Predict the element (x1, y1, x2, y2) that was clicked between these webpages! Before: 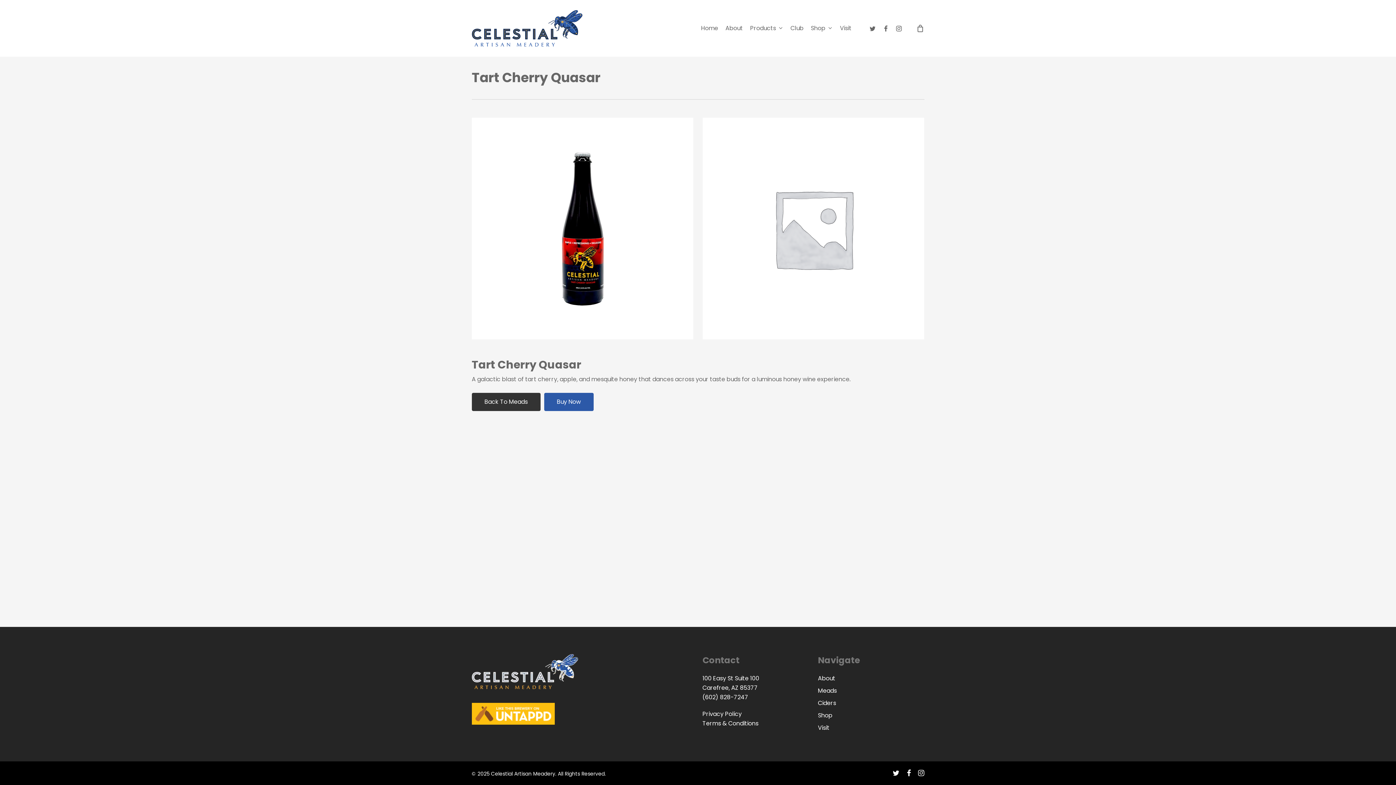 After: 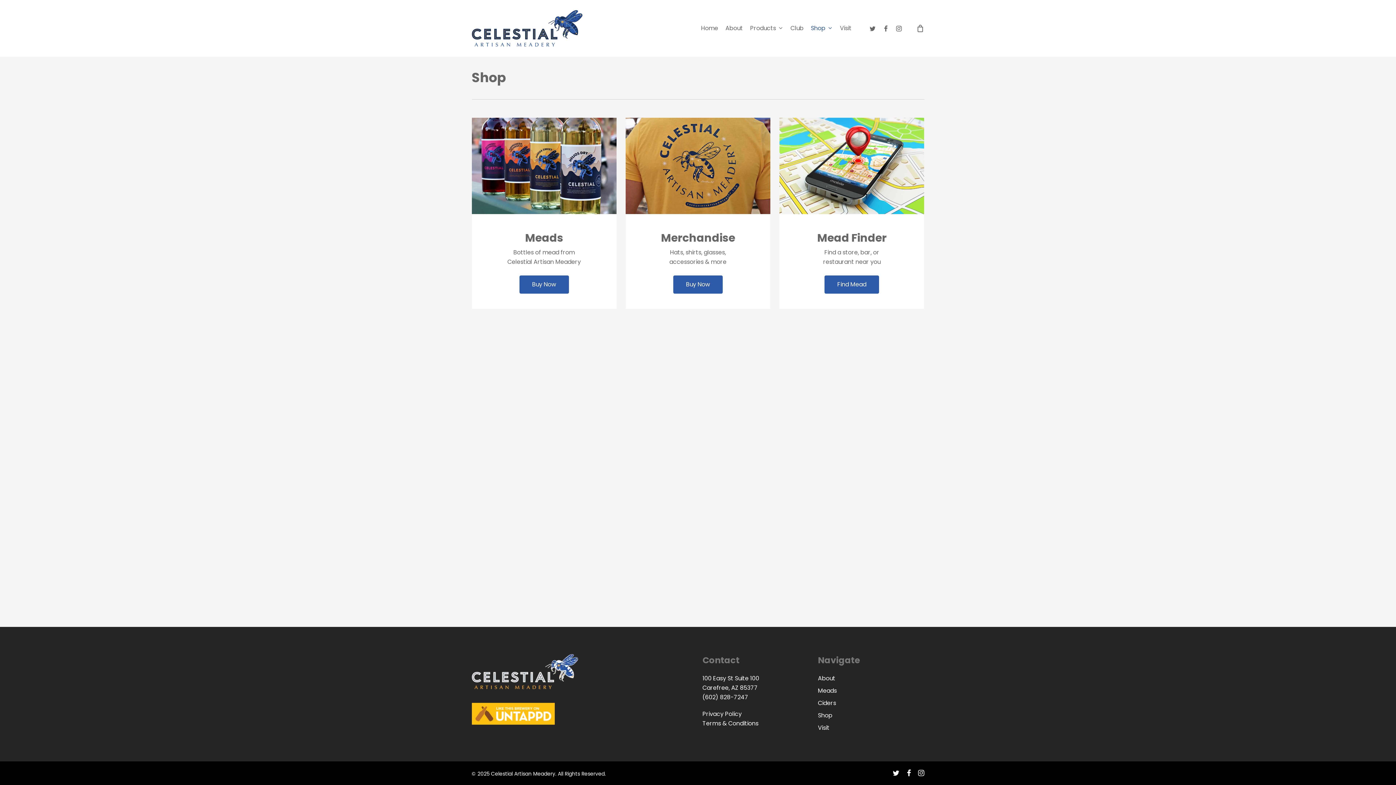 Action: bbox: (818, 711, 924, 720) label: Shop